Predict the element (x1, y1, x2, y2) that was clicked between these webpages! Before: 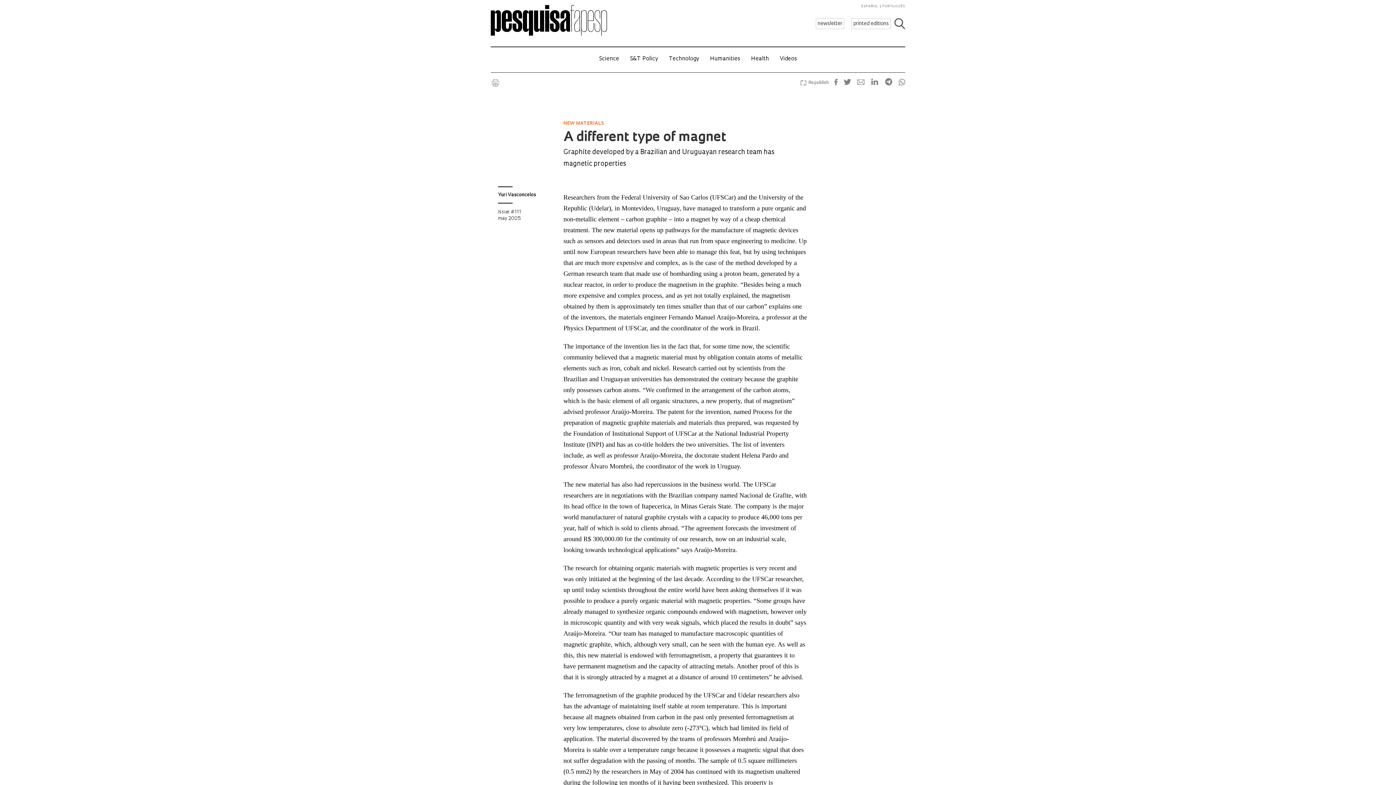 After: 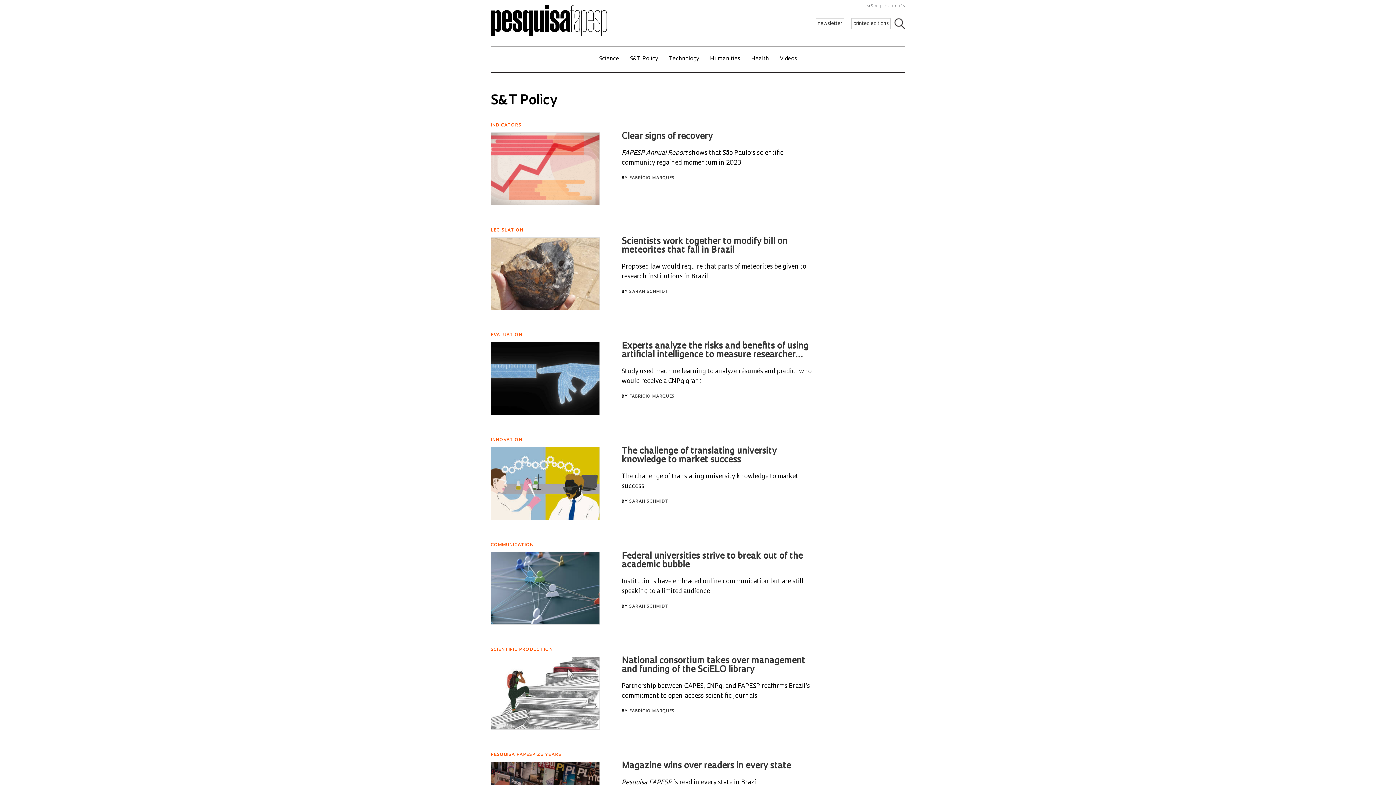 Action: label: S&T Policy bbox: (630, 56, 658, 61)